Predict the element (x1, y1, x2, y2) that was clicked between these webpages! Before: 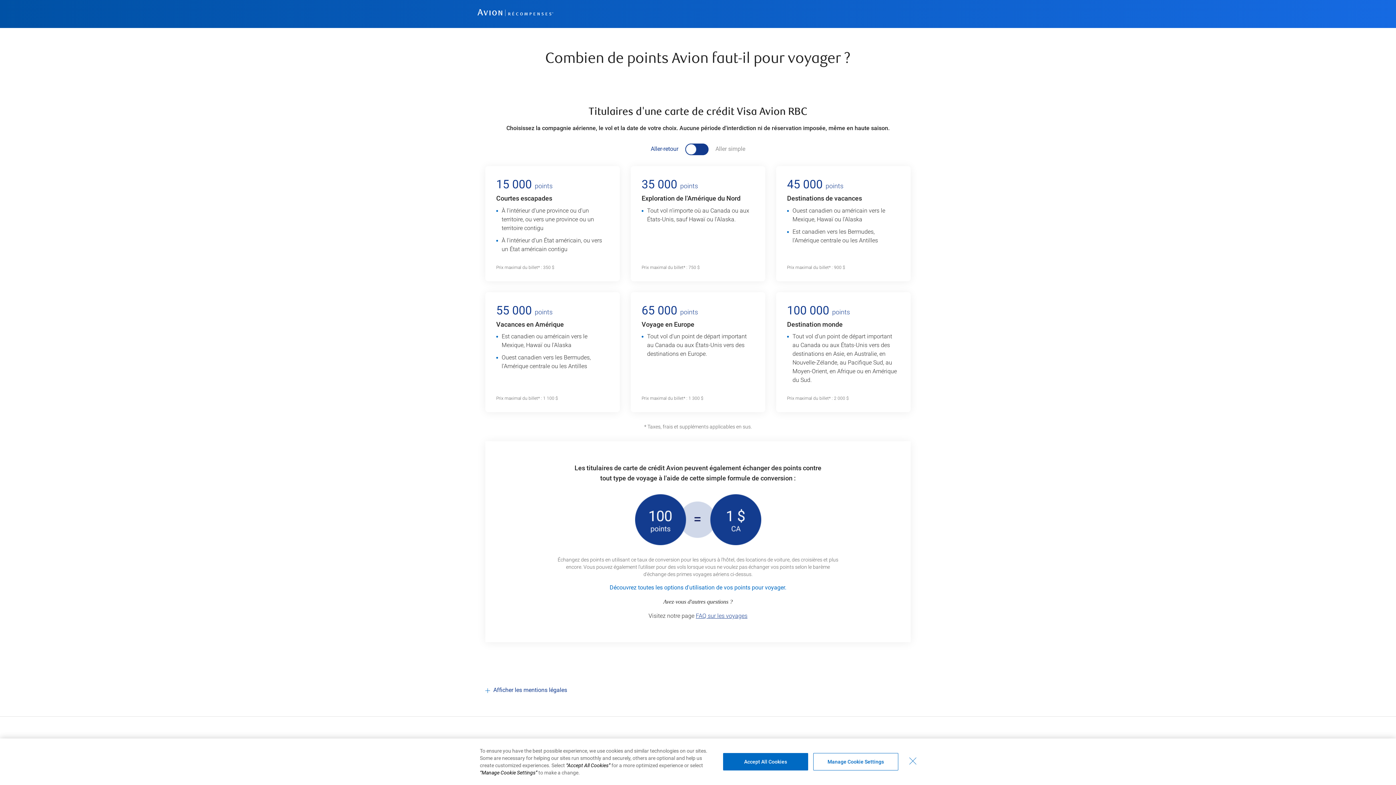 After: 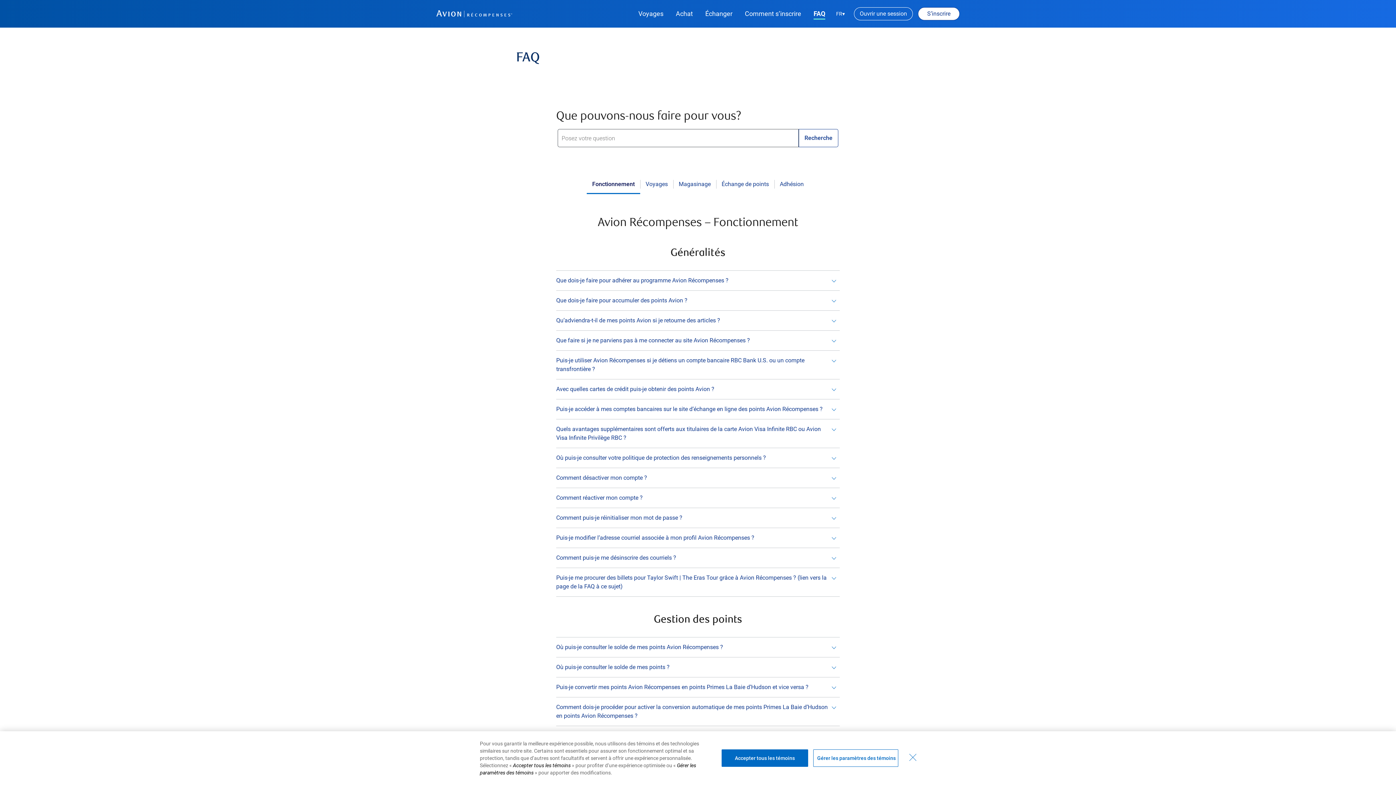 Action: bbox: (485, 753, 541, 758) label: FAQ Avion Récompenses